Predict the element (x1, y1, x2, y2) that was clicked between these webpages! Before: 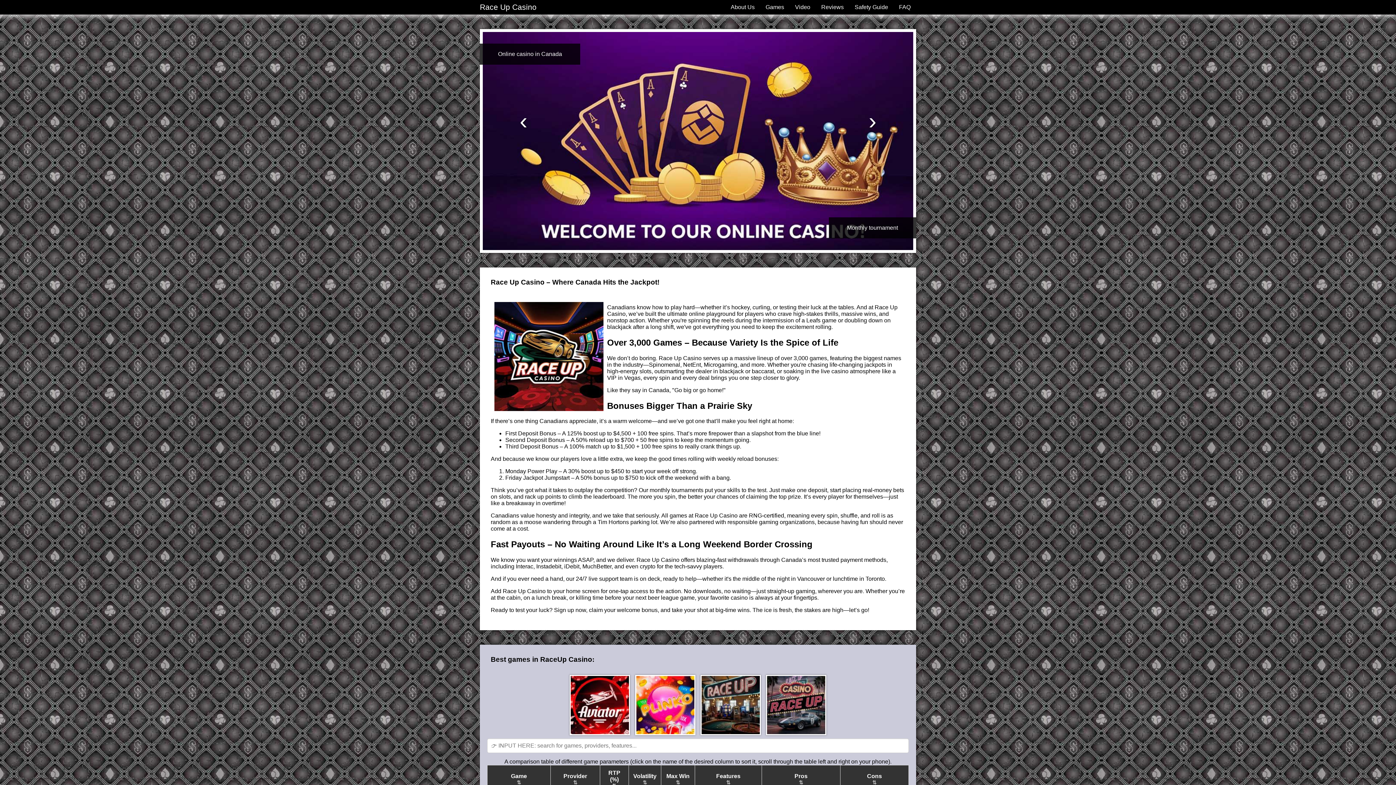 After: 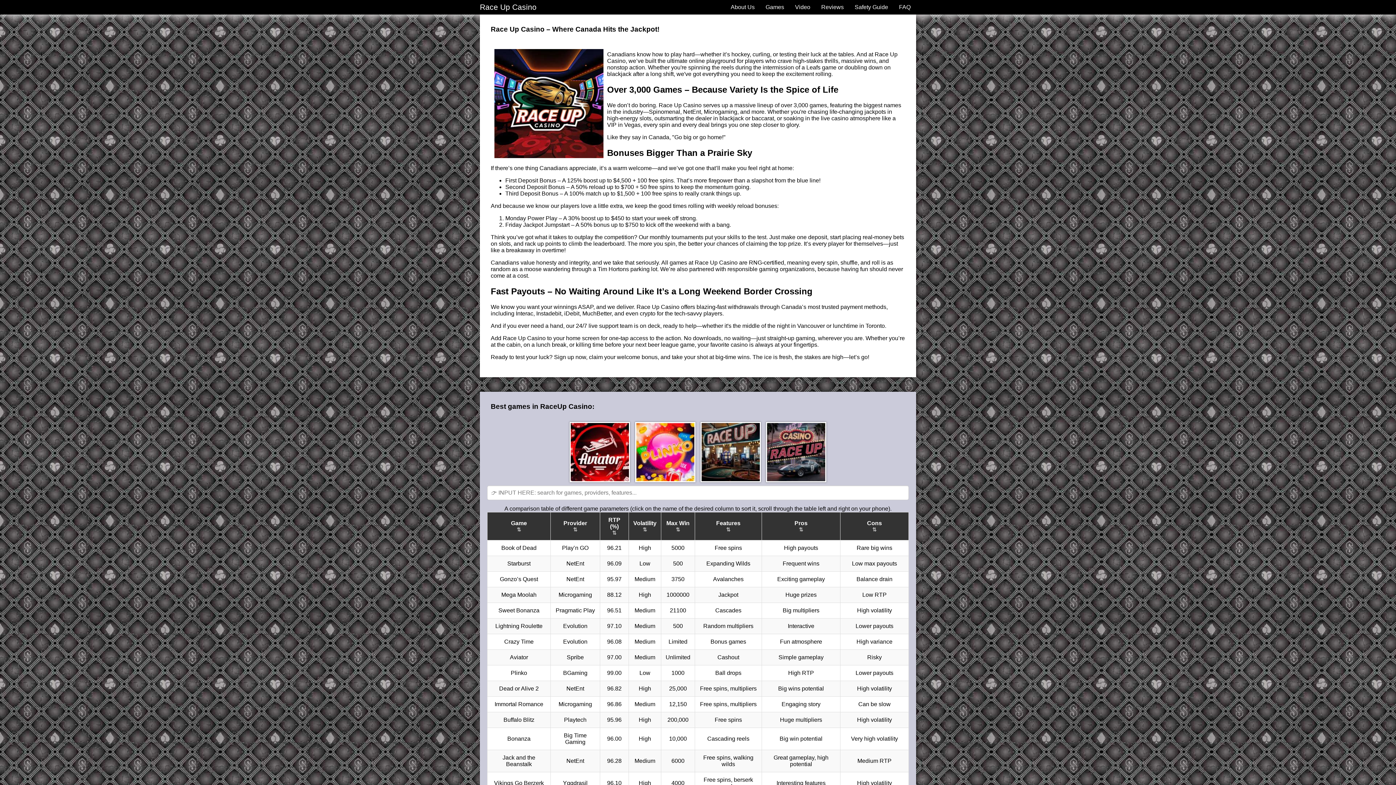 Action: label: About Us bbox: (725, 0, 760, 14)